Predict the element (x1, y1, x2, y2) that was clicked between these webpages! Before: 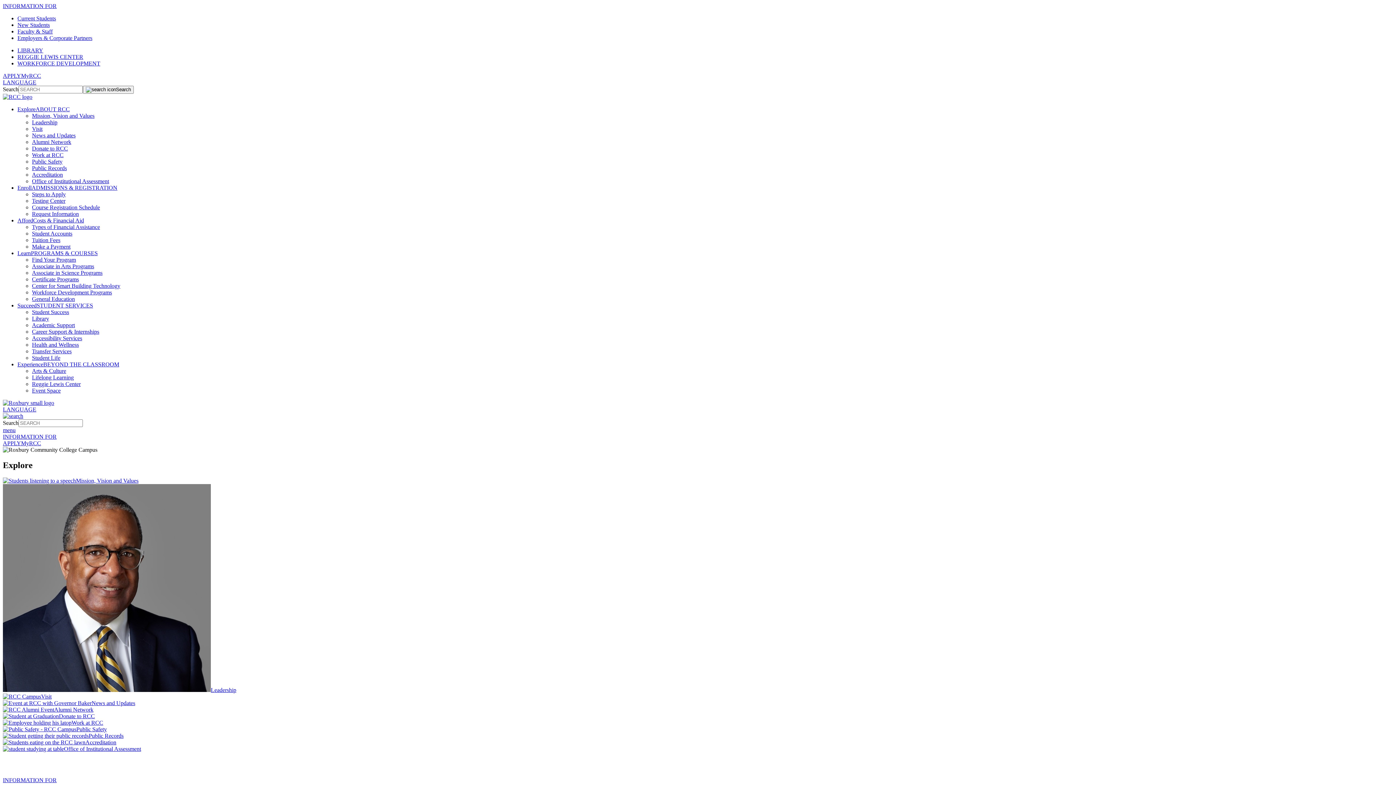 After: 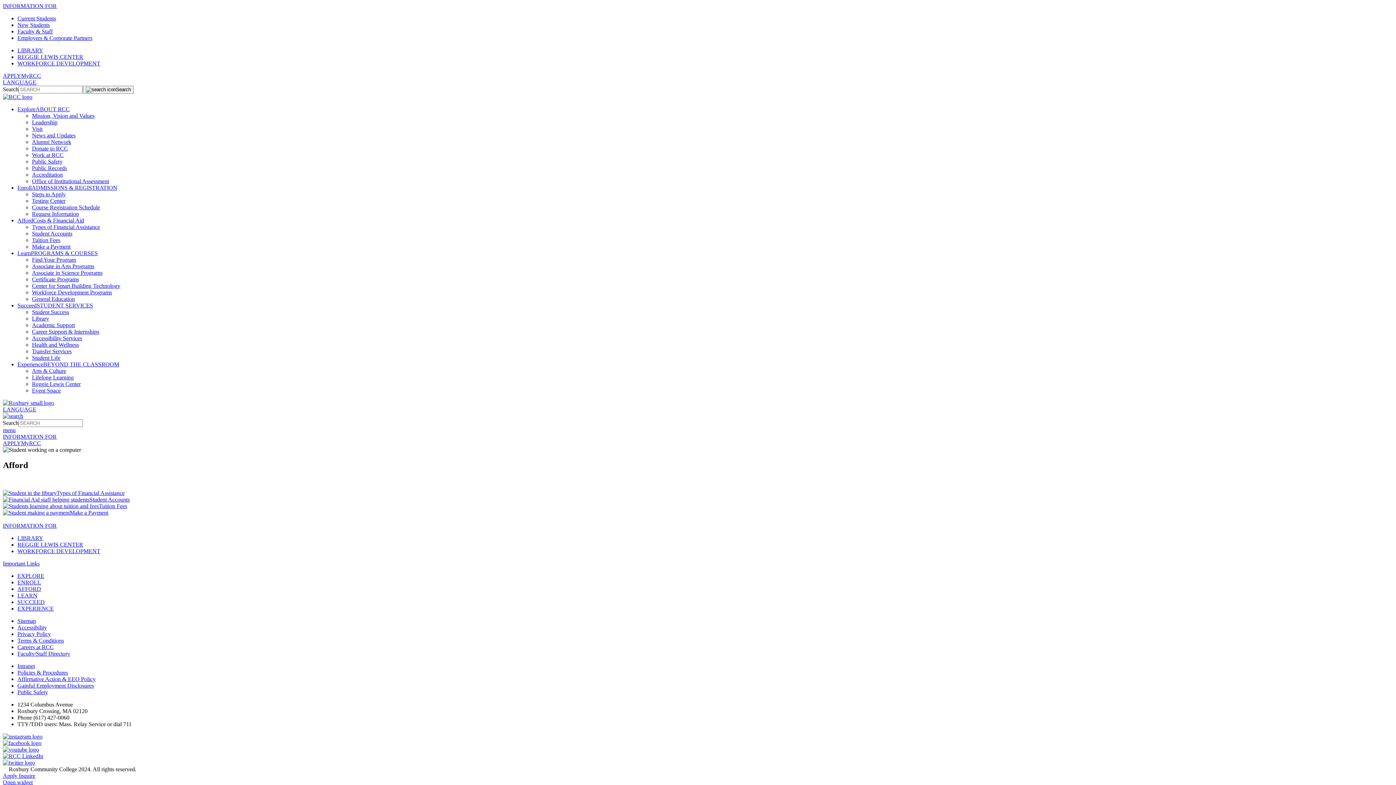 Action: label: AffordCosts & Financial Aid bbox: (17, 217, 84, 223)